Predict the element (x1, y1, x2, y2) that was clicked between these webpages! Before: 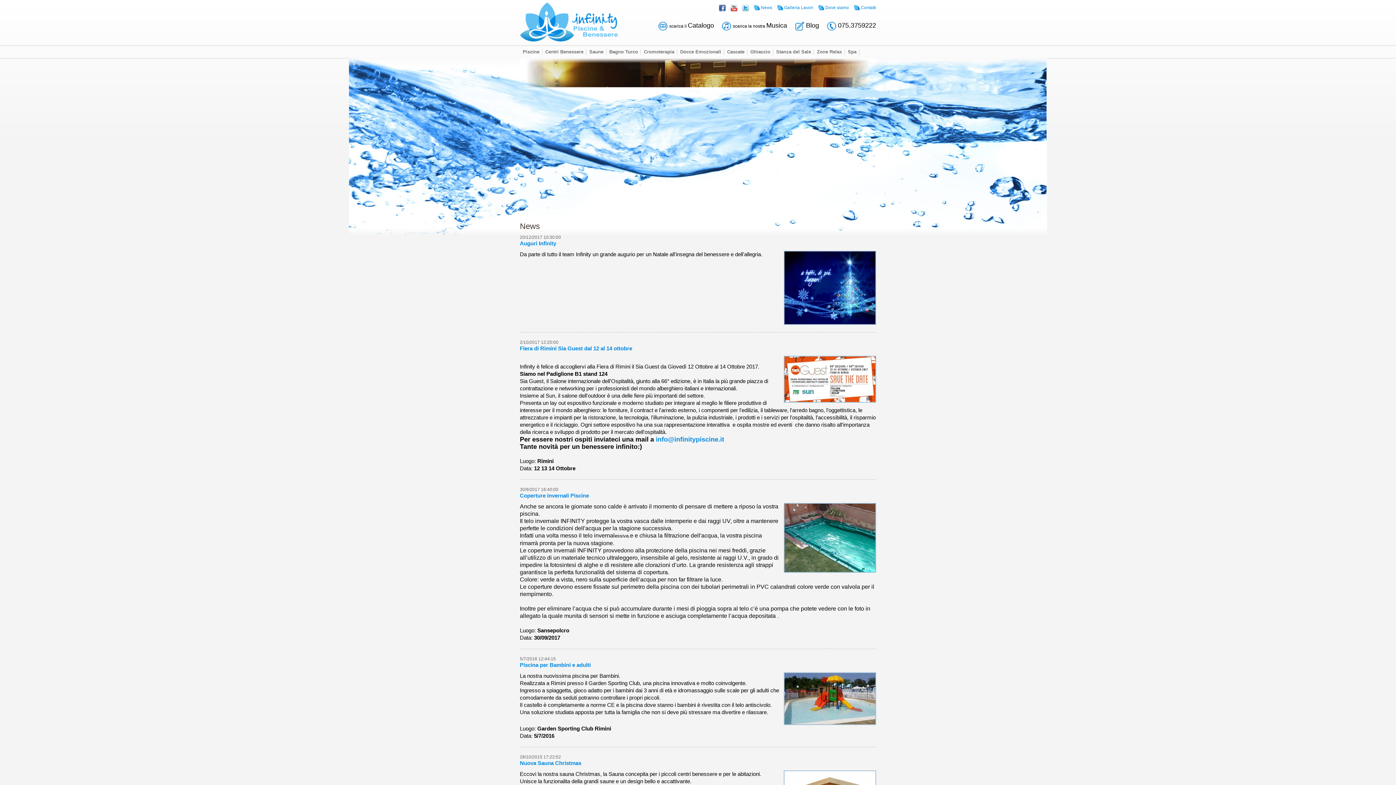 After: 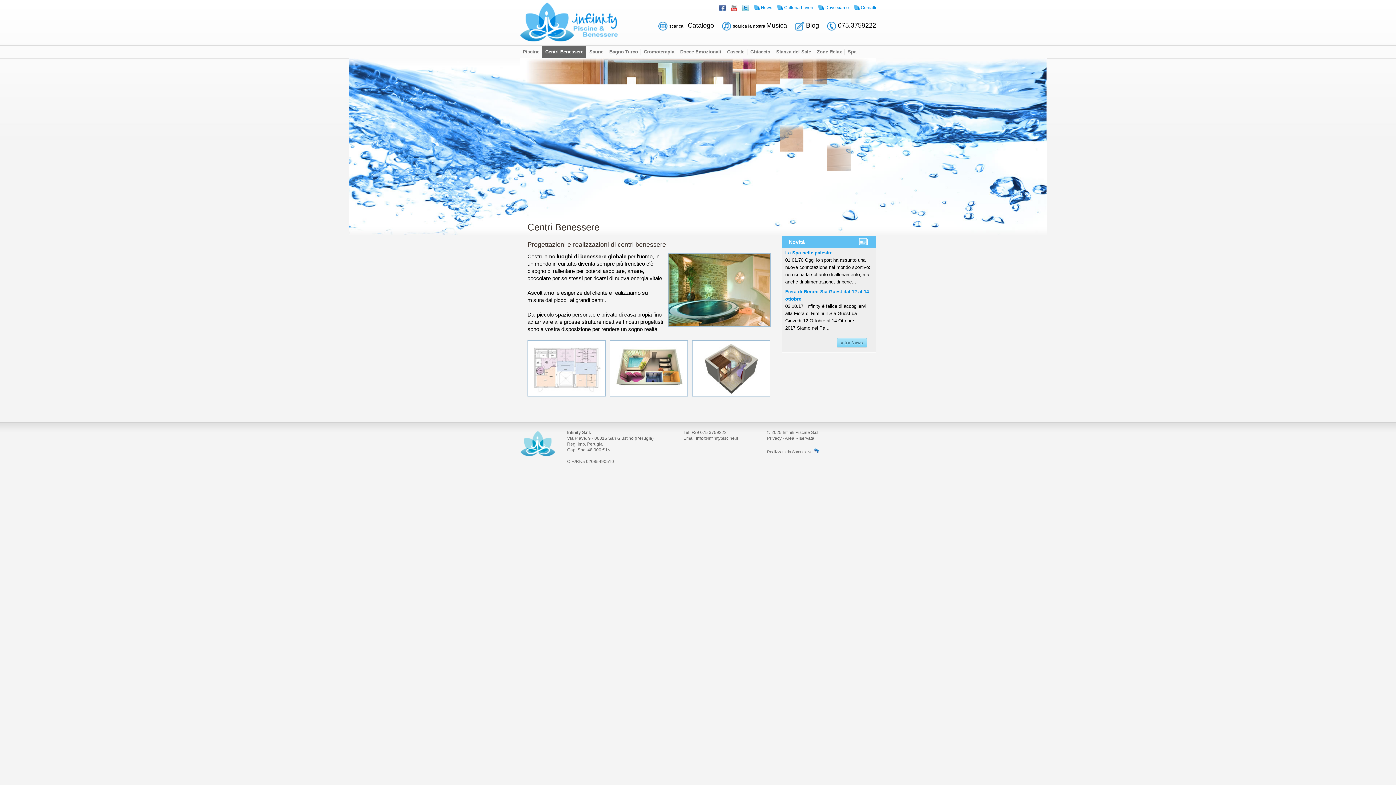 Action: bbox: (542, 45, 586, 58) label: Centri Benessere